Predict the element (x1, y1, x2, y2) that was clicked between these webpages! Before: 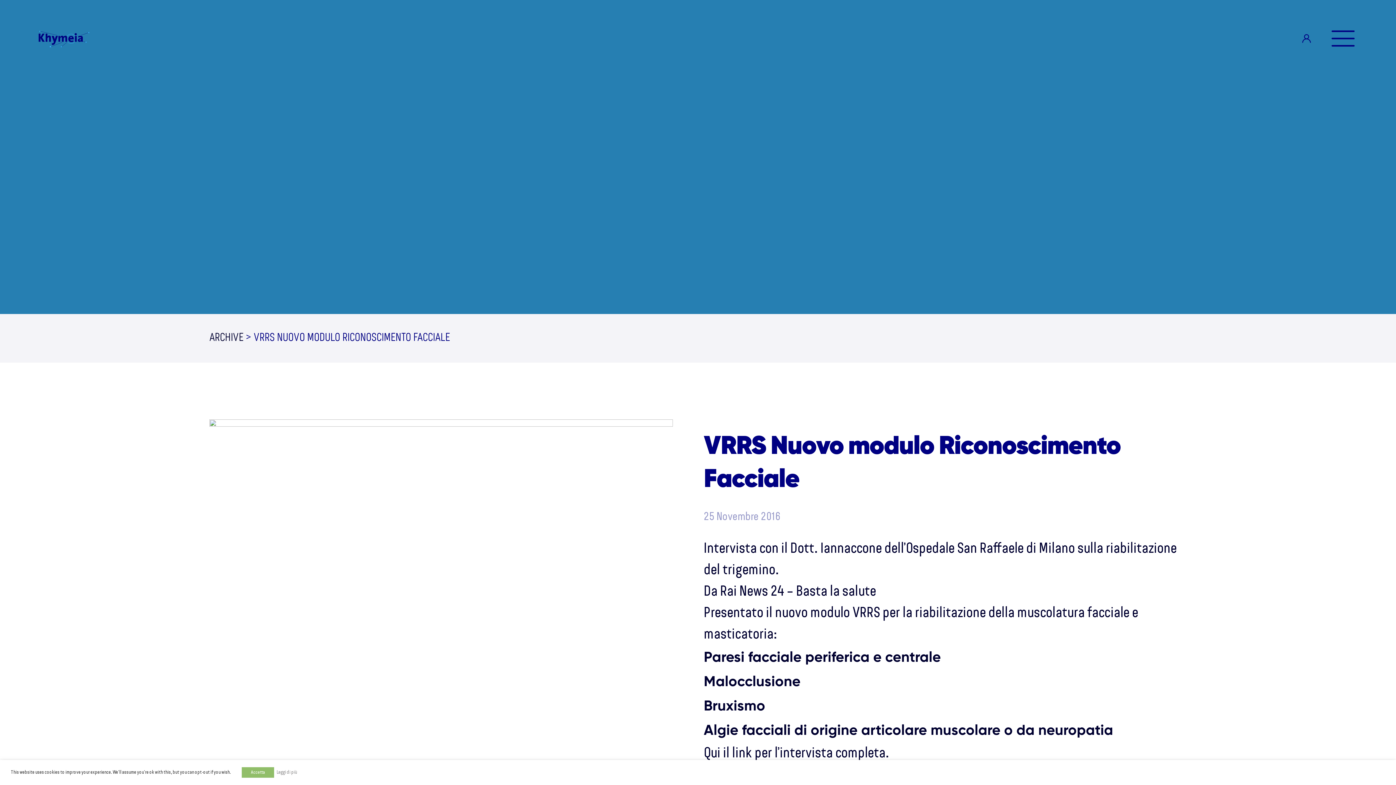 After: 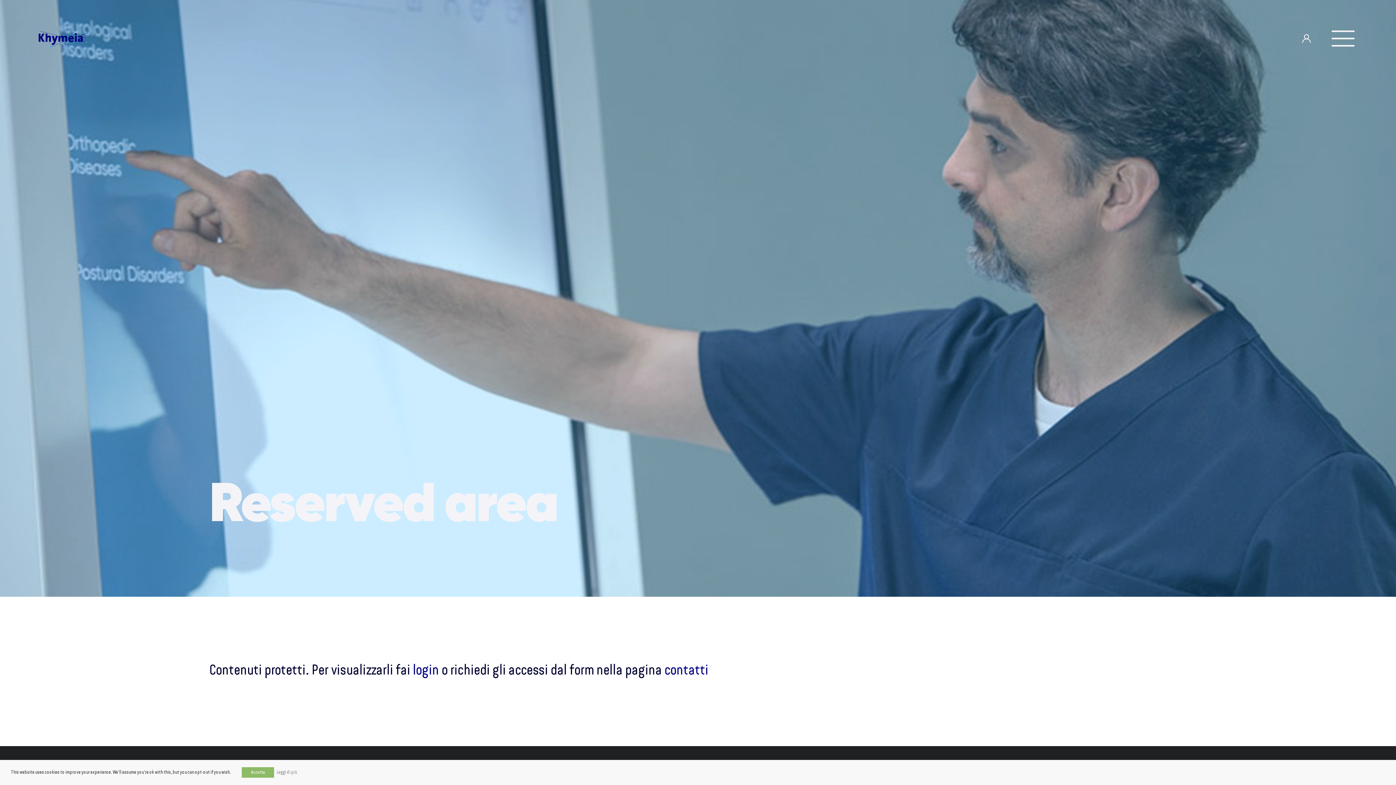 Action: bbox: (1301, 42, 1316, 56)